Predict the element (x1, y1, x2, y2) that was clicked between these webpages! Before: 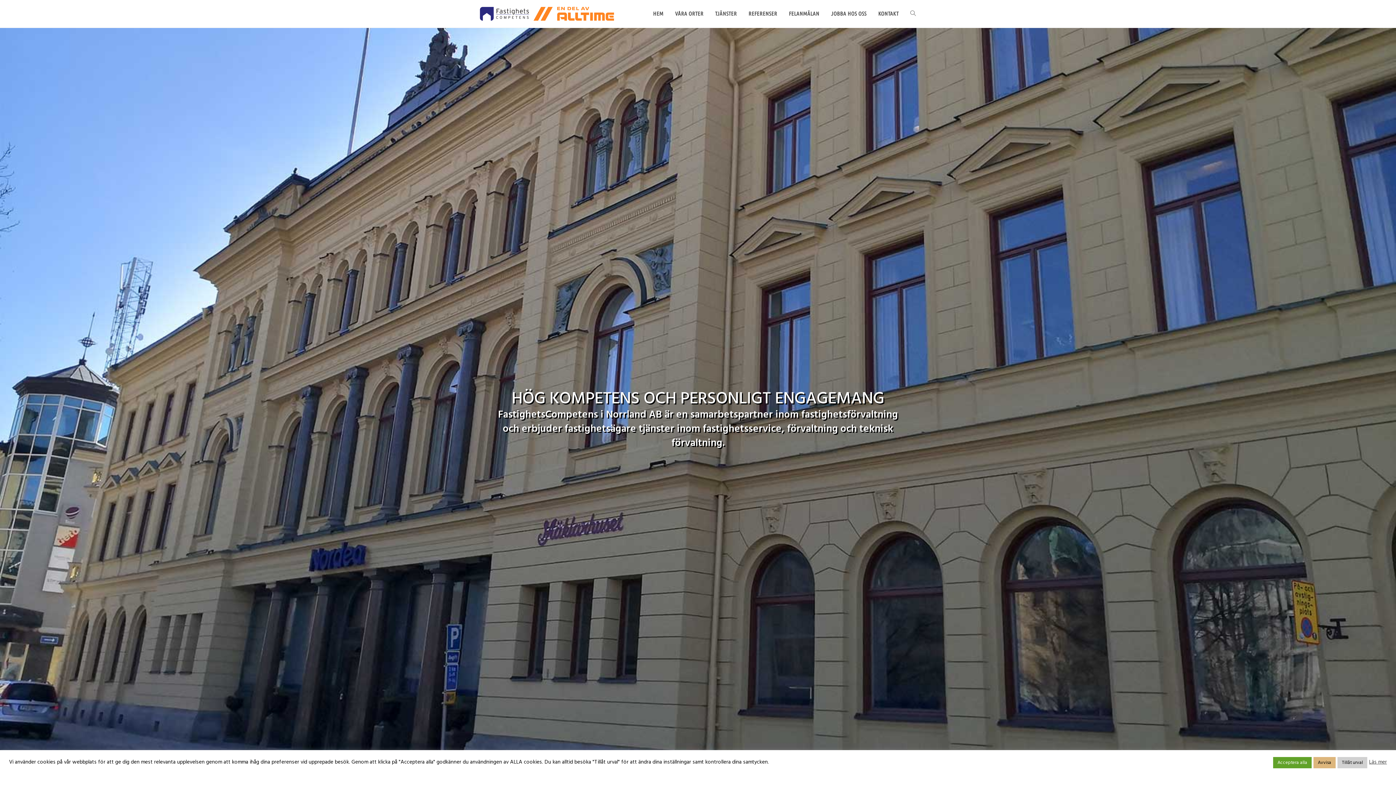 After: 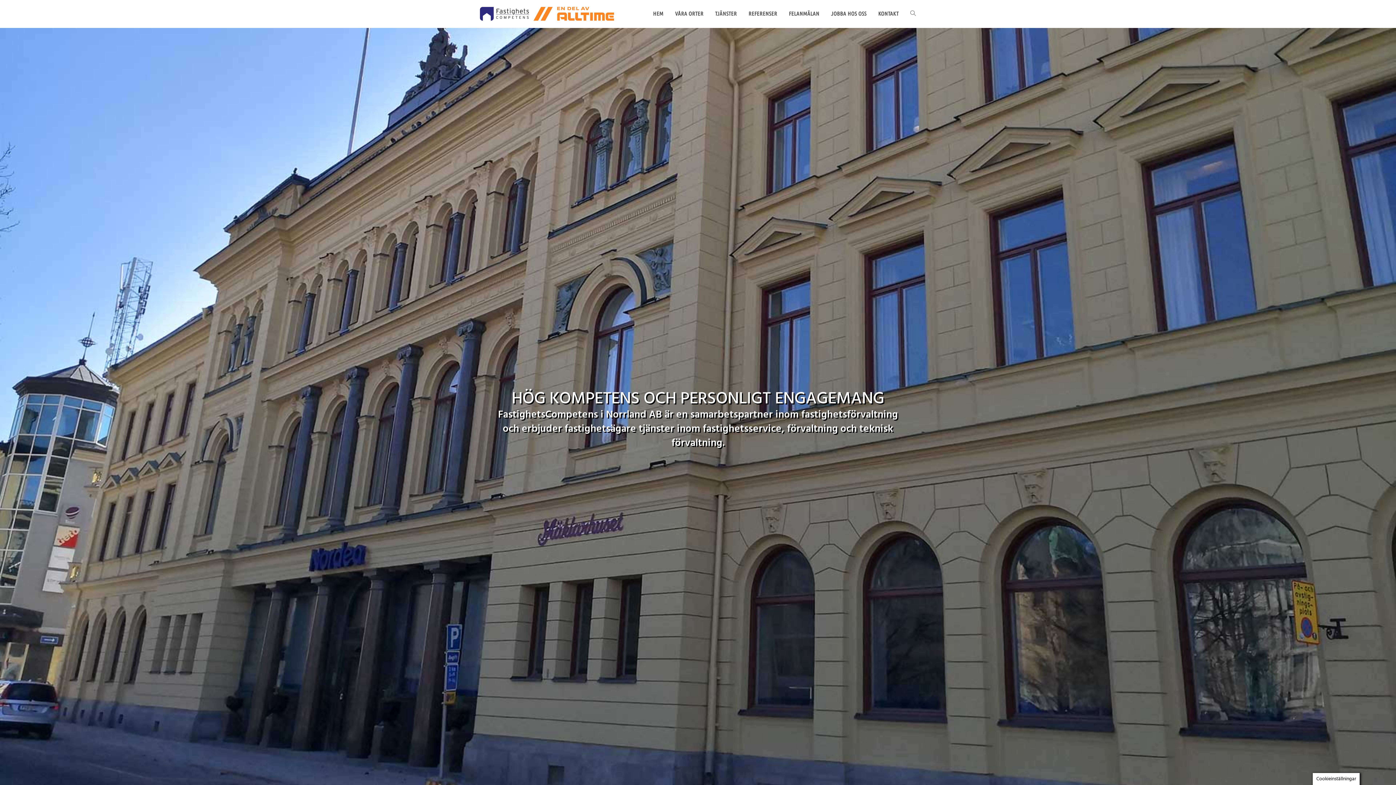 Action: label: Avvisa bbox: (1313, 757, 1336, 768)